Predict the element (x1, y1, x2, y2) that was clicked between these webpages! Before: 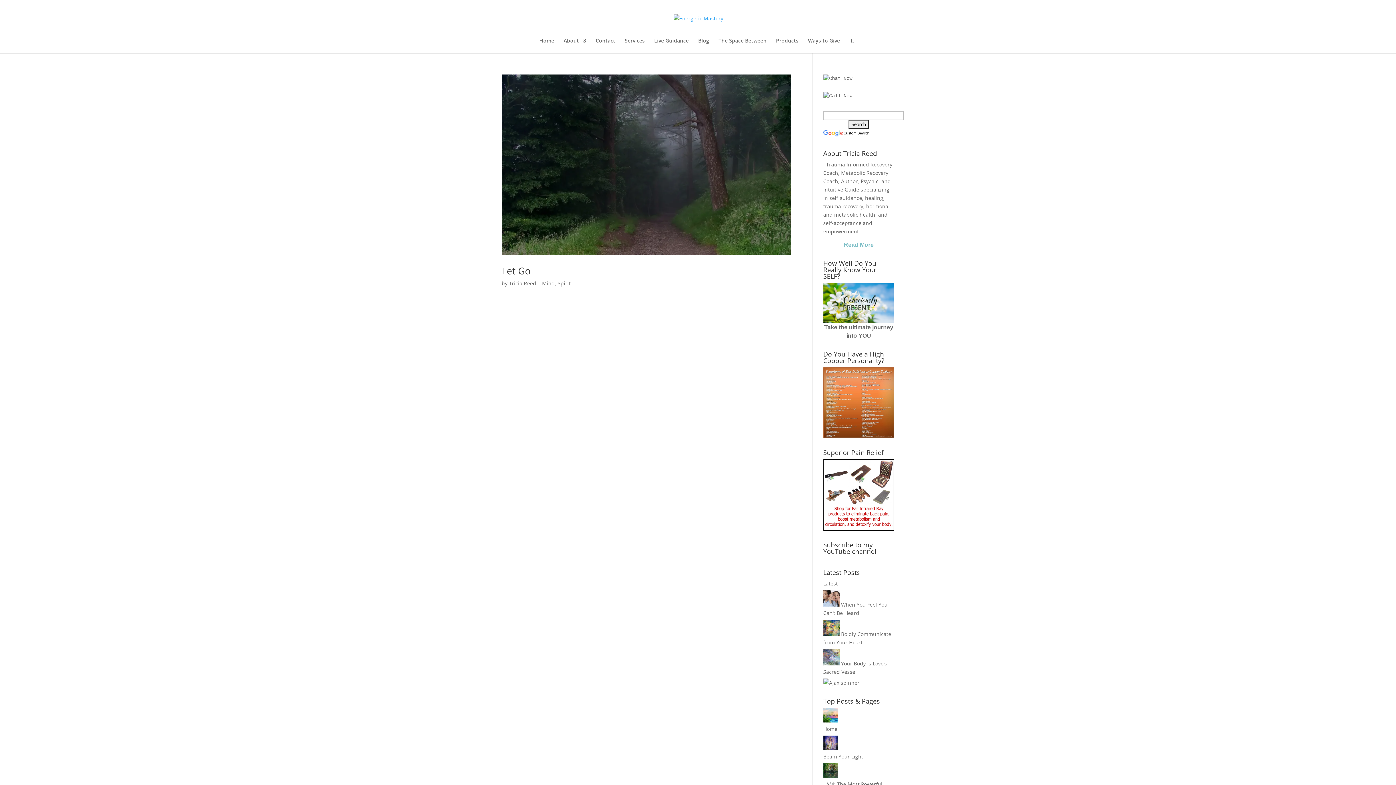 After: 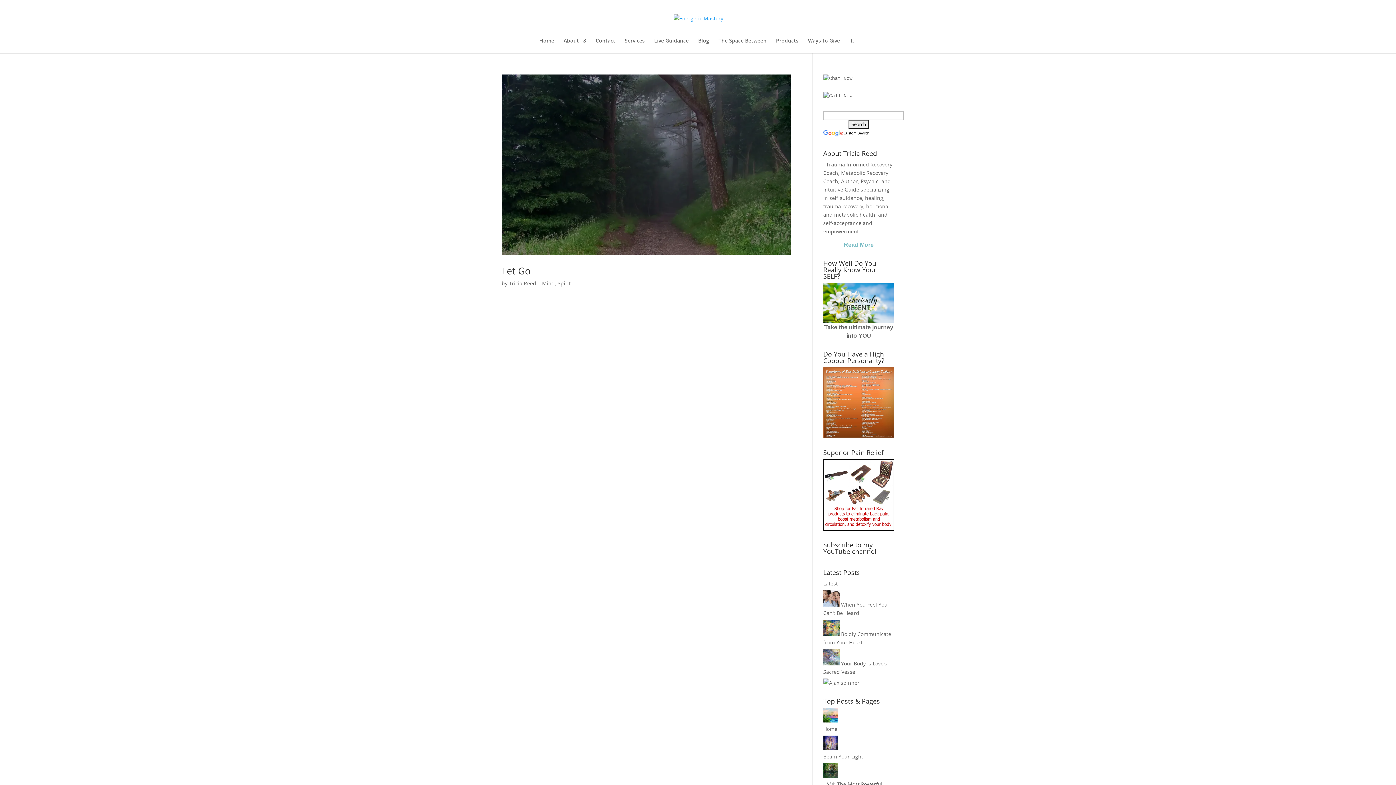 Action: bbox: (823, 367, 894, 438)